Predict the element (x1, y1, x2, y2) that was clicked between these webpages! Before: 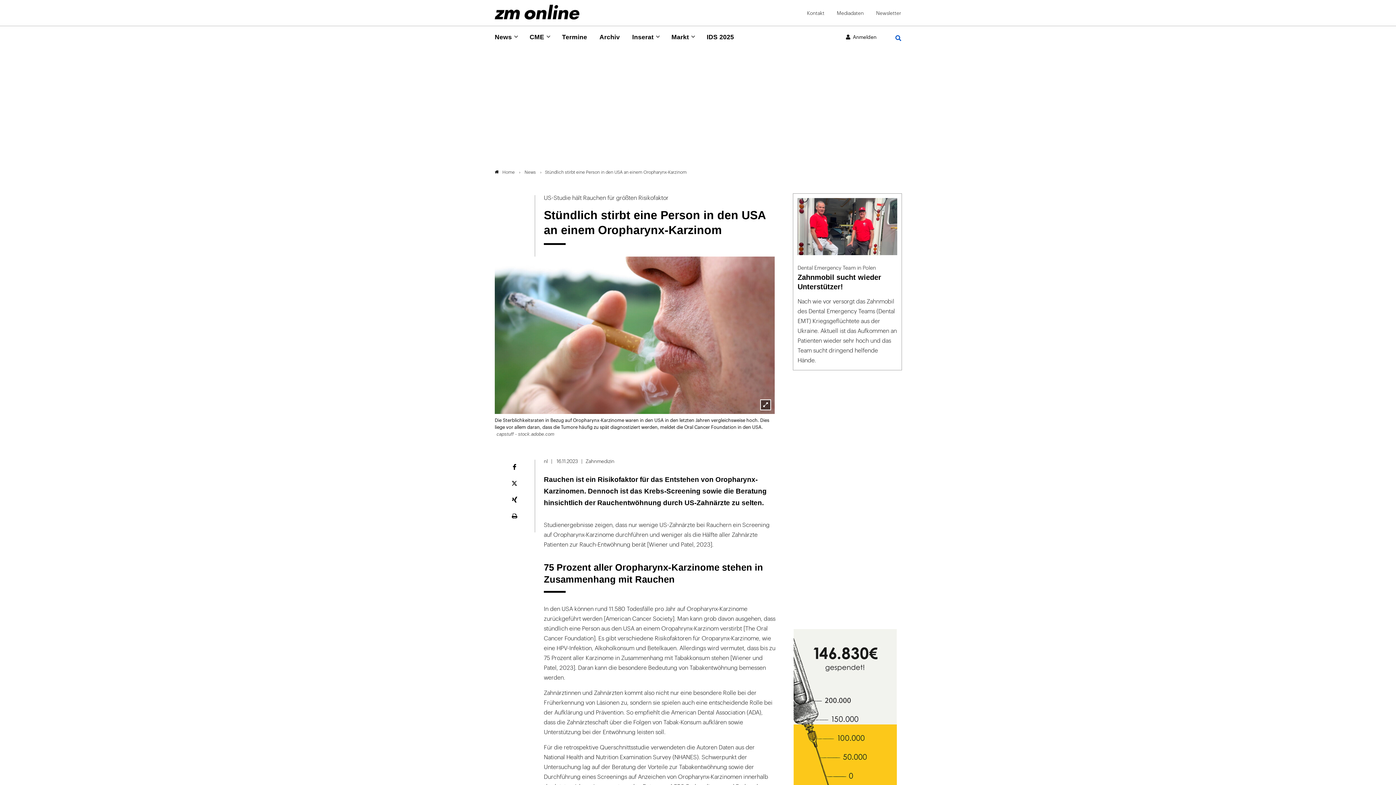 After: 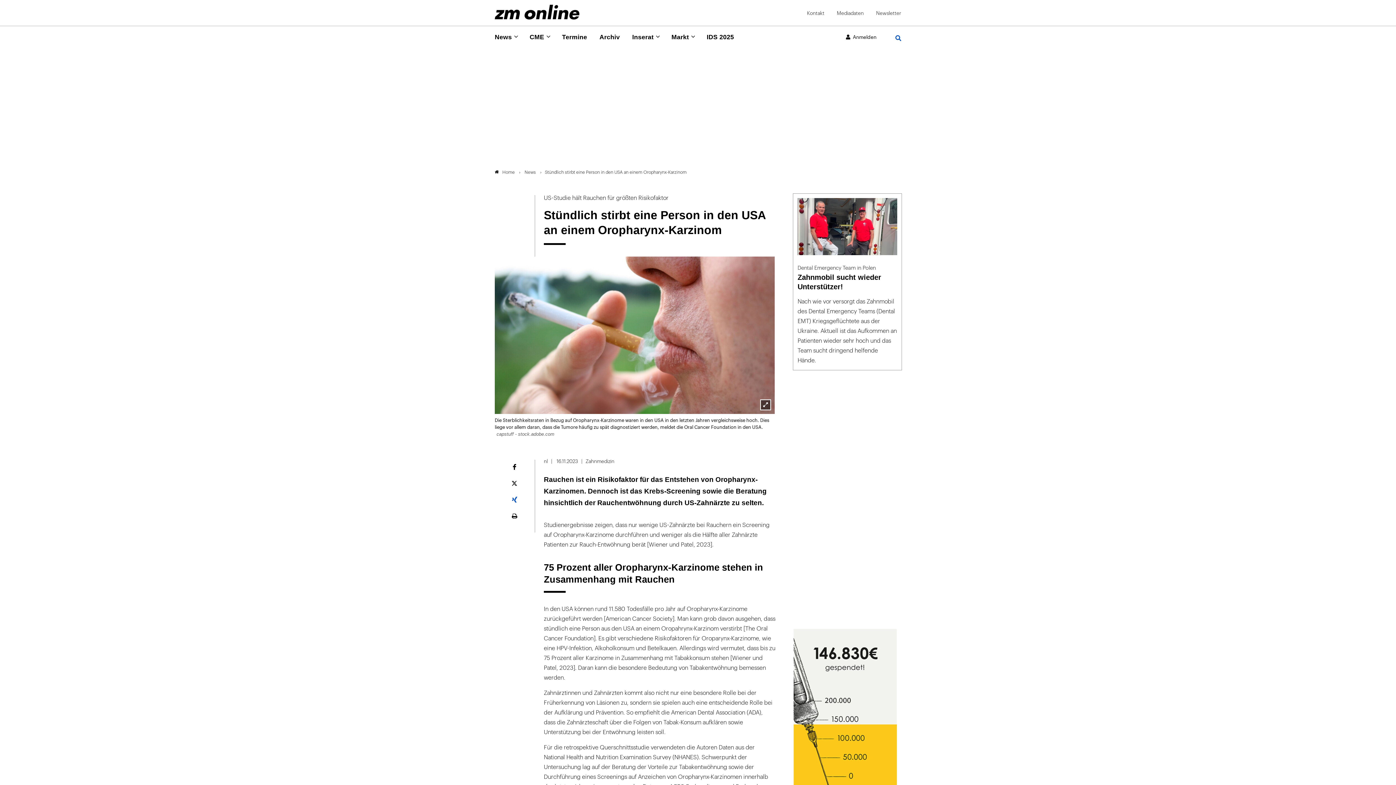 Action: bbox: (502, 494, 526, 505)